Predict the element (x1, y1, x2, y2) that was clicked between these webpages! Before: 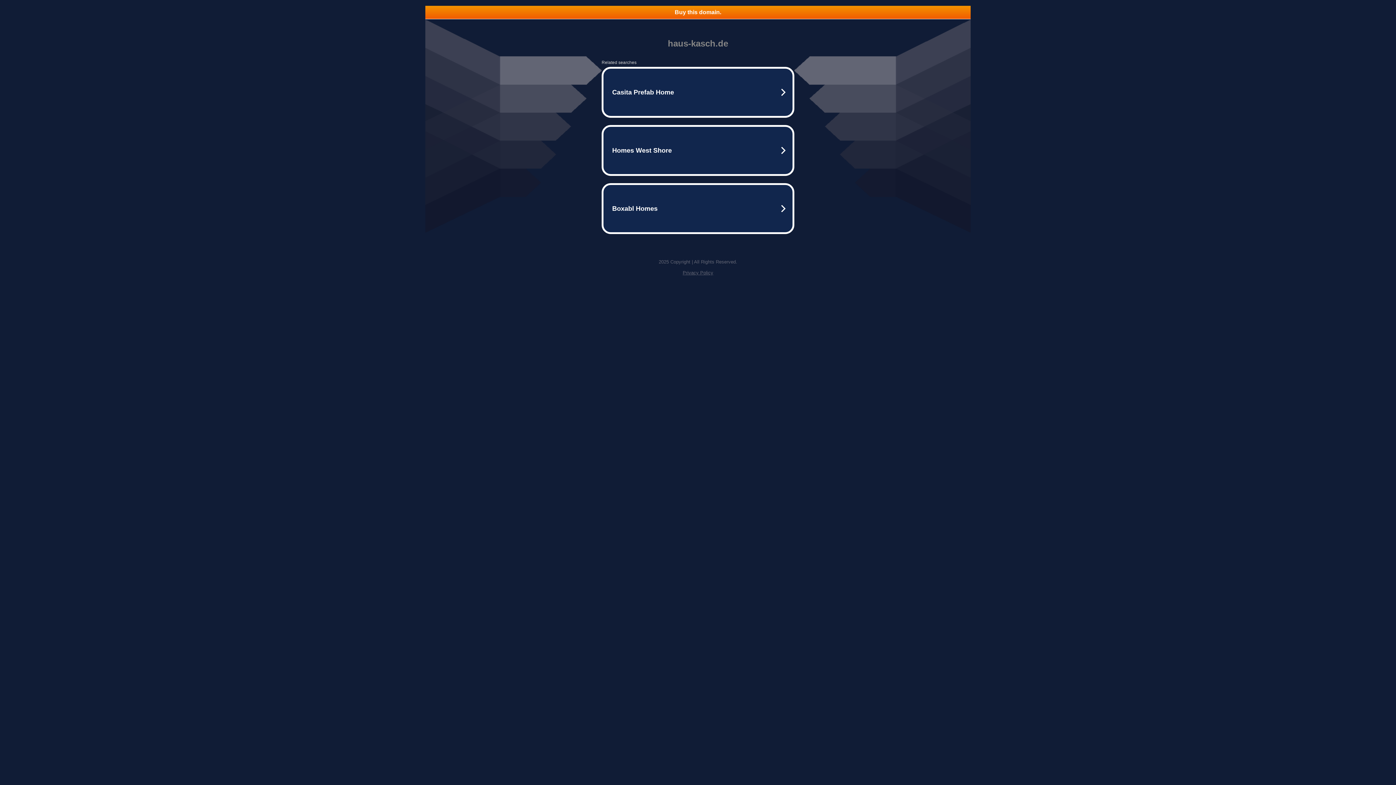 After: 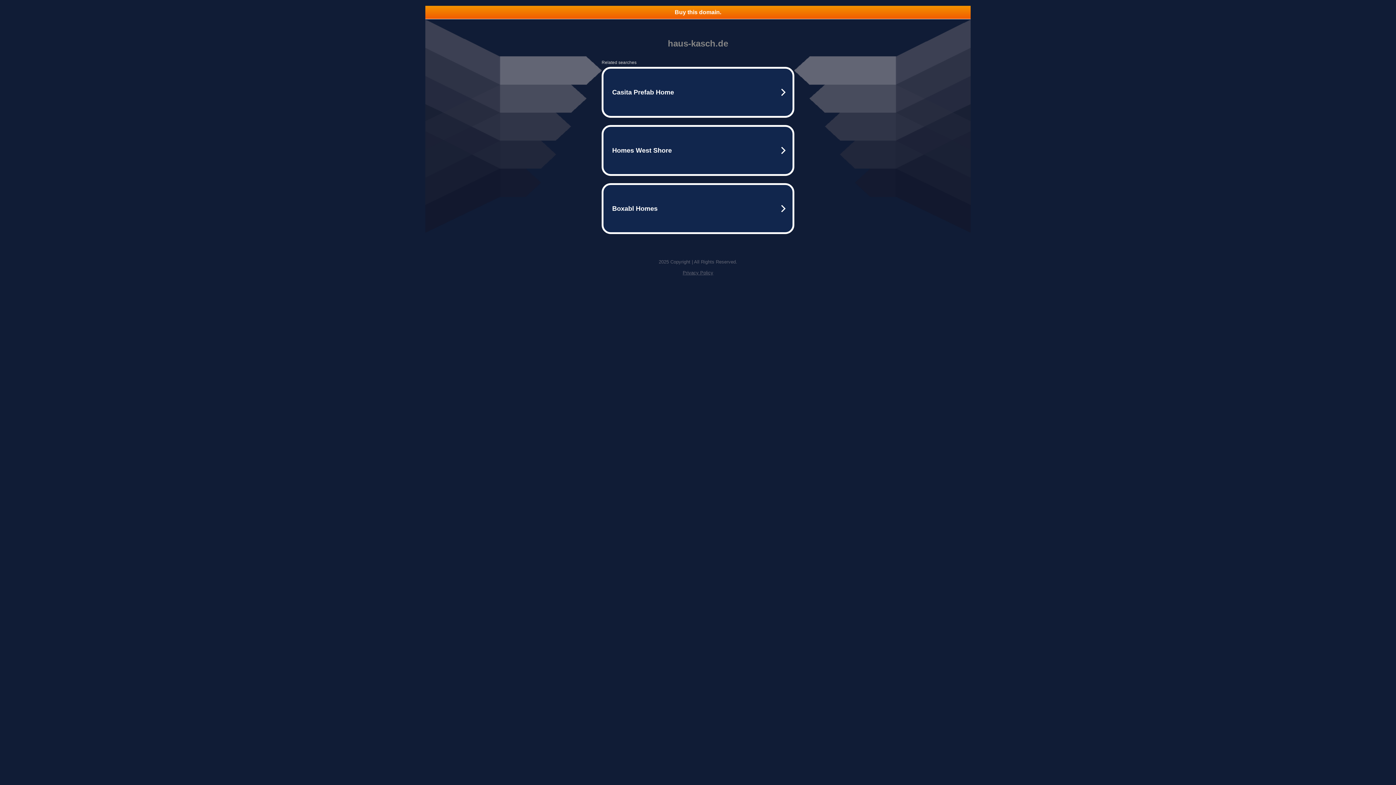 Action: bbox: (425, 5, 970, 18) label: Buy this domain.